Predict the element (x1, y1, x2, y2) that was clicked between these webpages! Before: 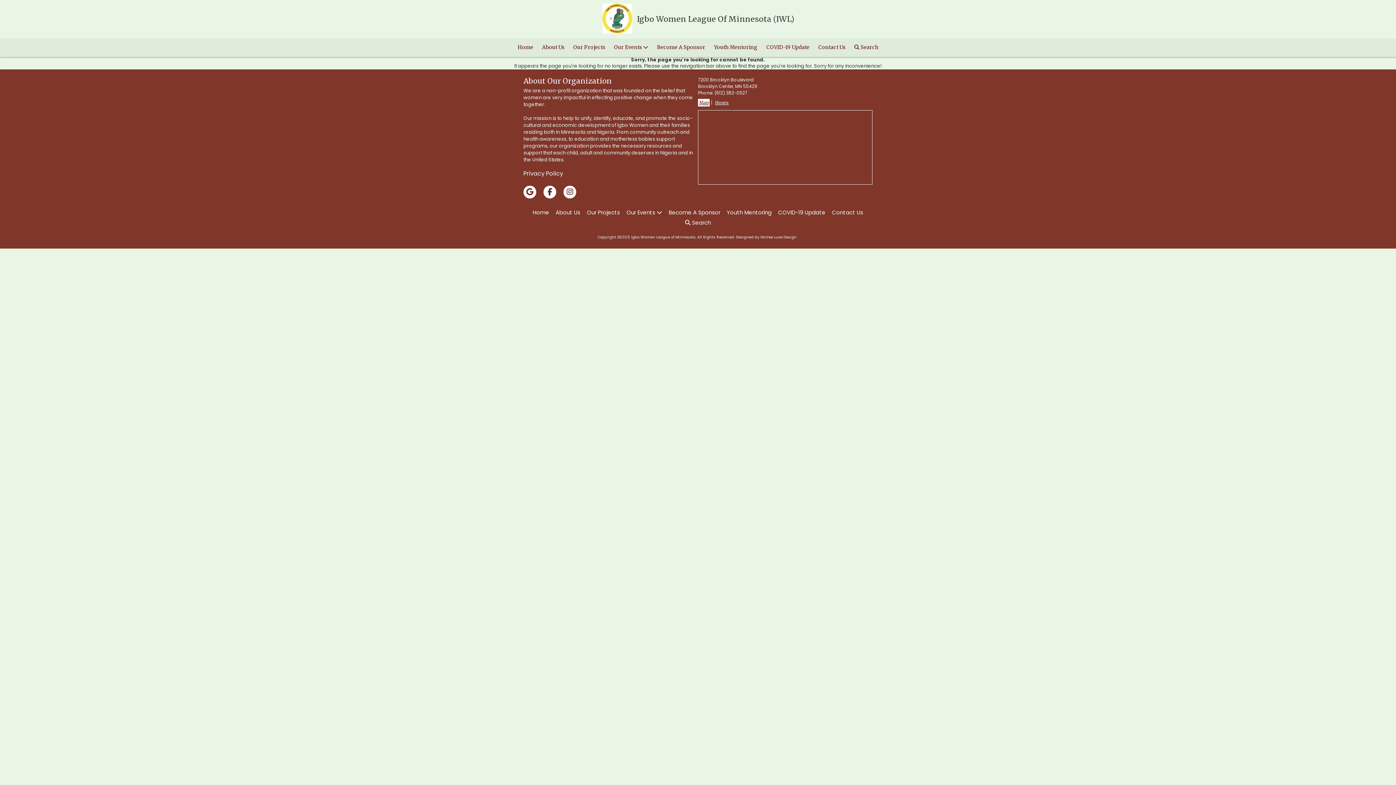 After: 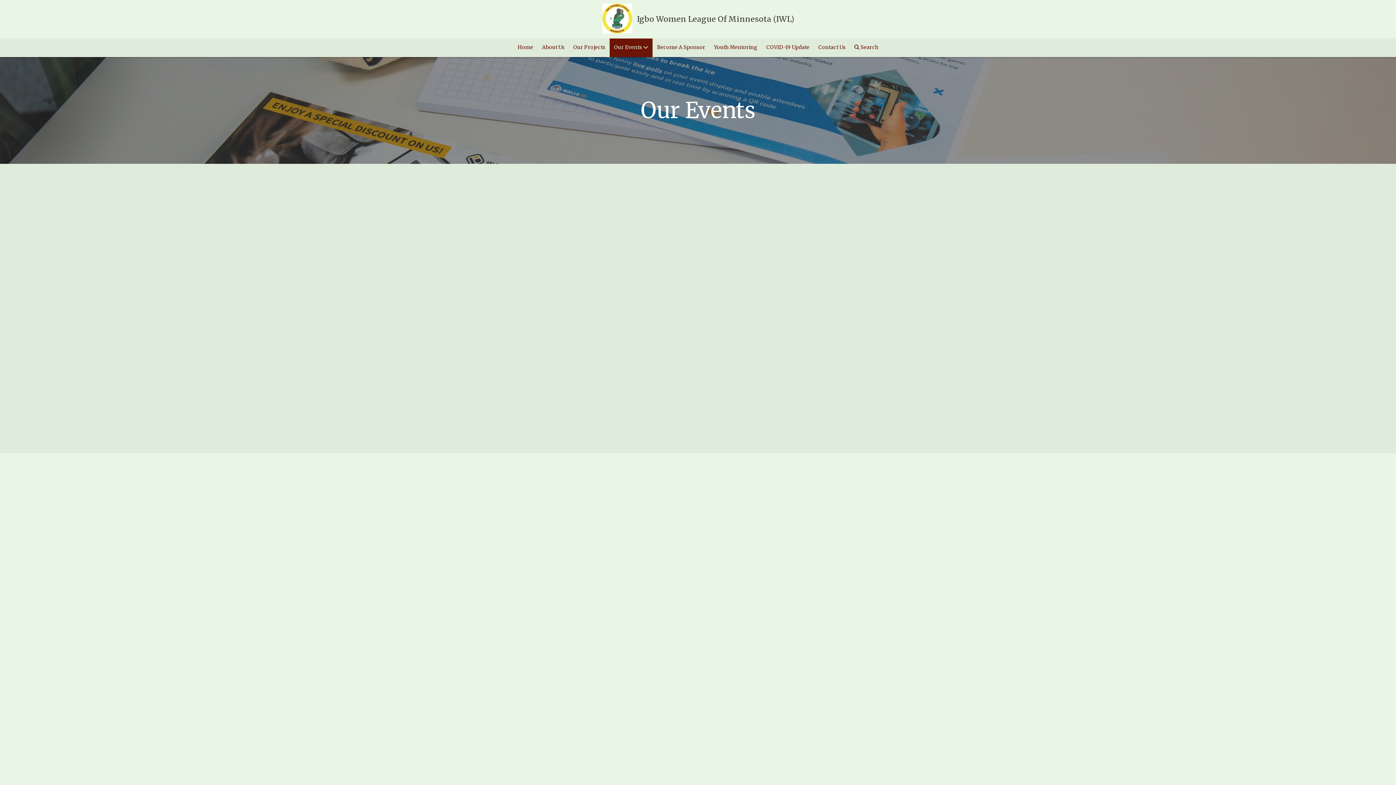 Action: label: Our Events  bbox: (626, 207, 662, 217)